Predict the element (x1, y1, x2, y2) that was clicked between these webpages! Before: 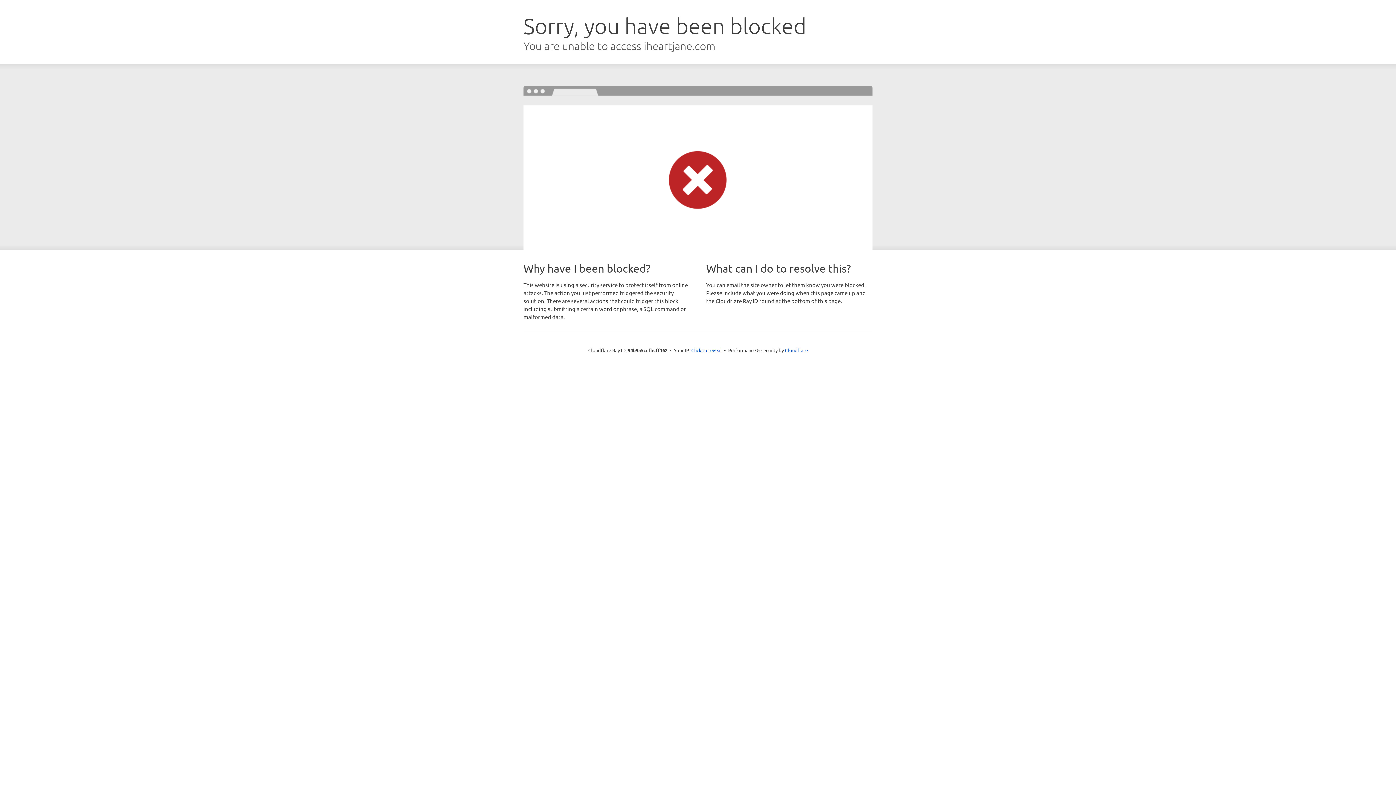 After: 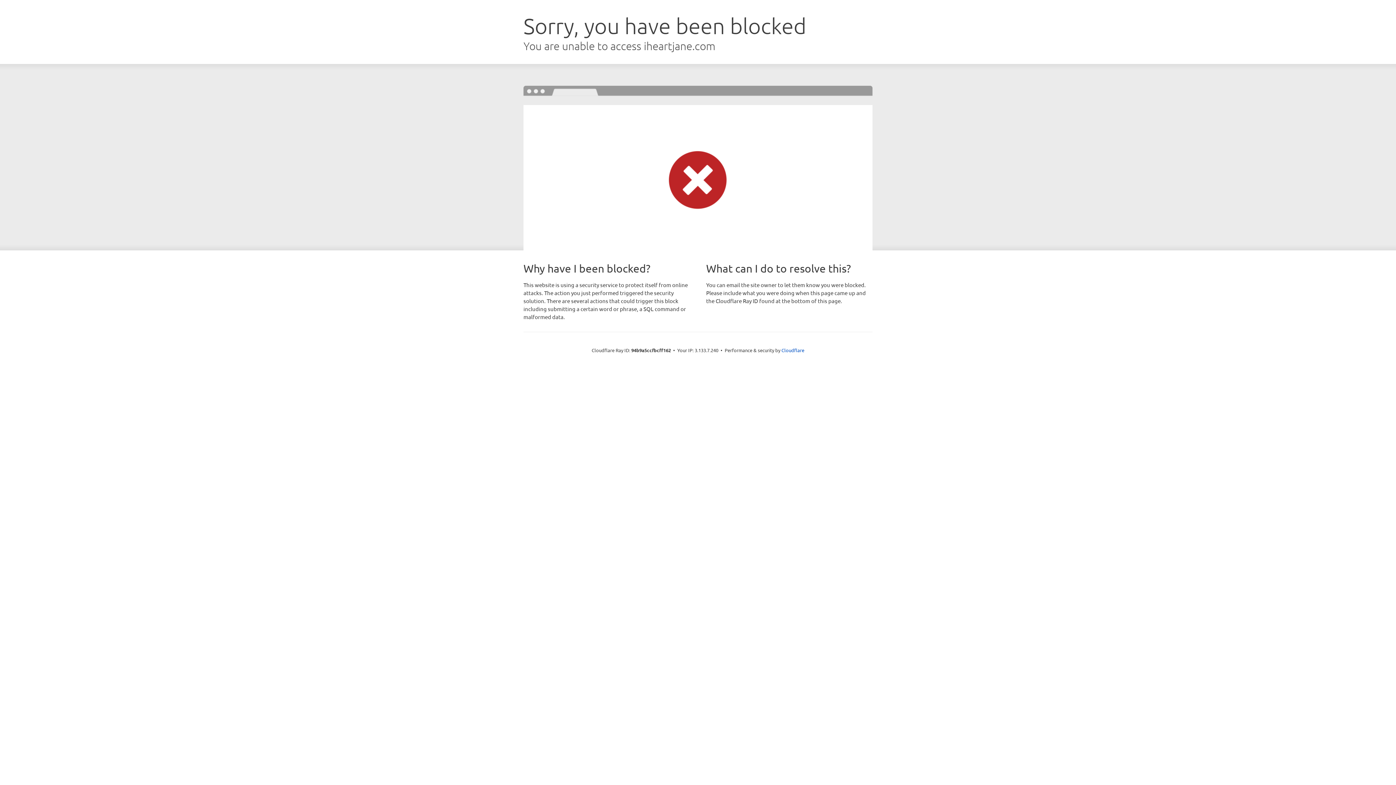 Action: bbox: (691, 346, 722, 353) label: Click to reveal